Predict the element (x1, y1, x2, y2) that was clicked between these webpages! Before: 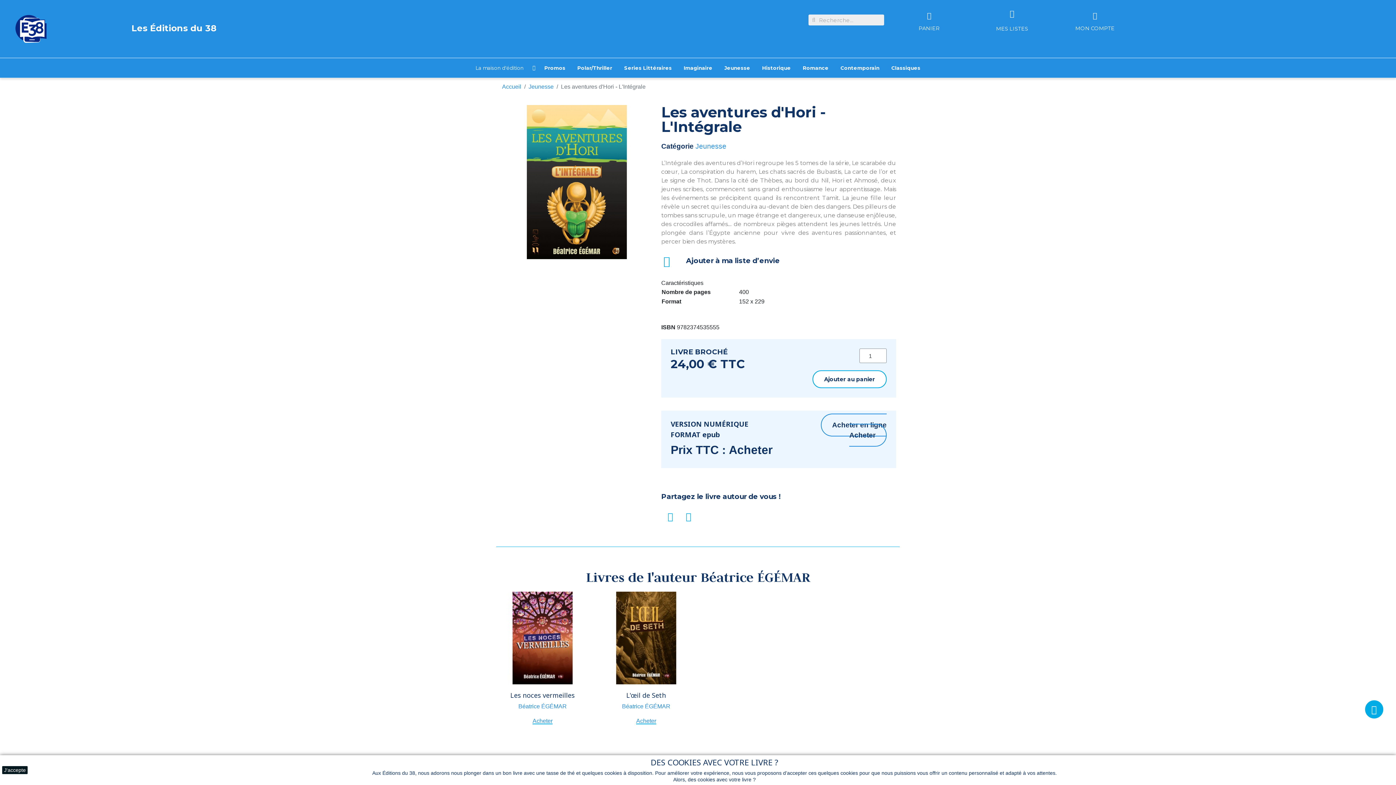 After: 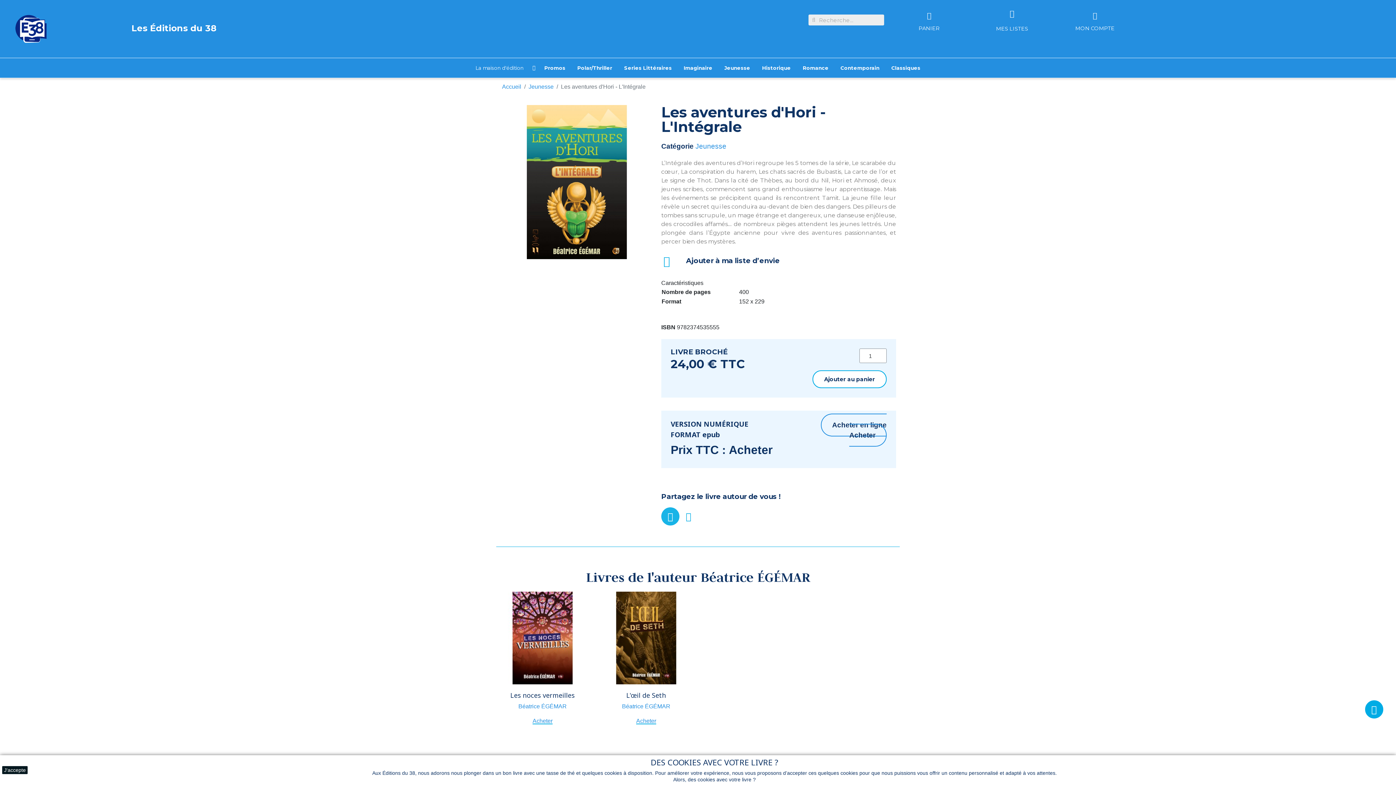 Action: label: Facebook bbox: (661, 507, 679, 525)